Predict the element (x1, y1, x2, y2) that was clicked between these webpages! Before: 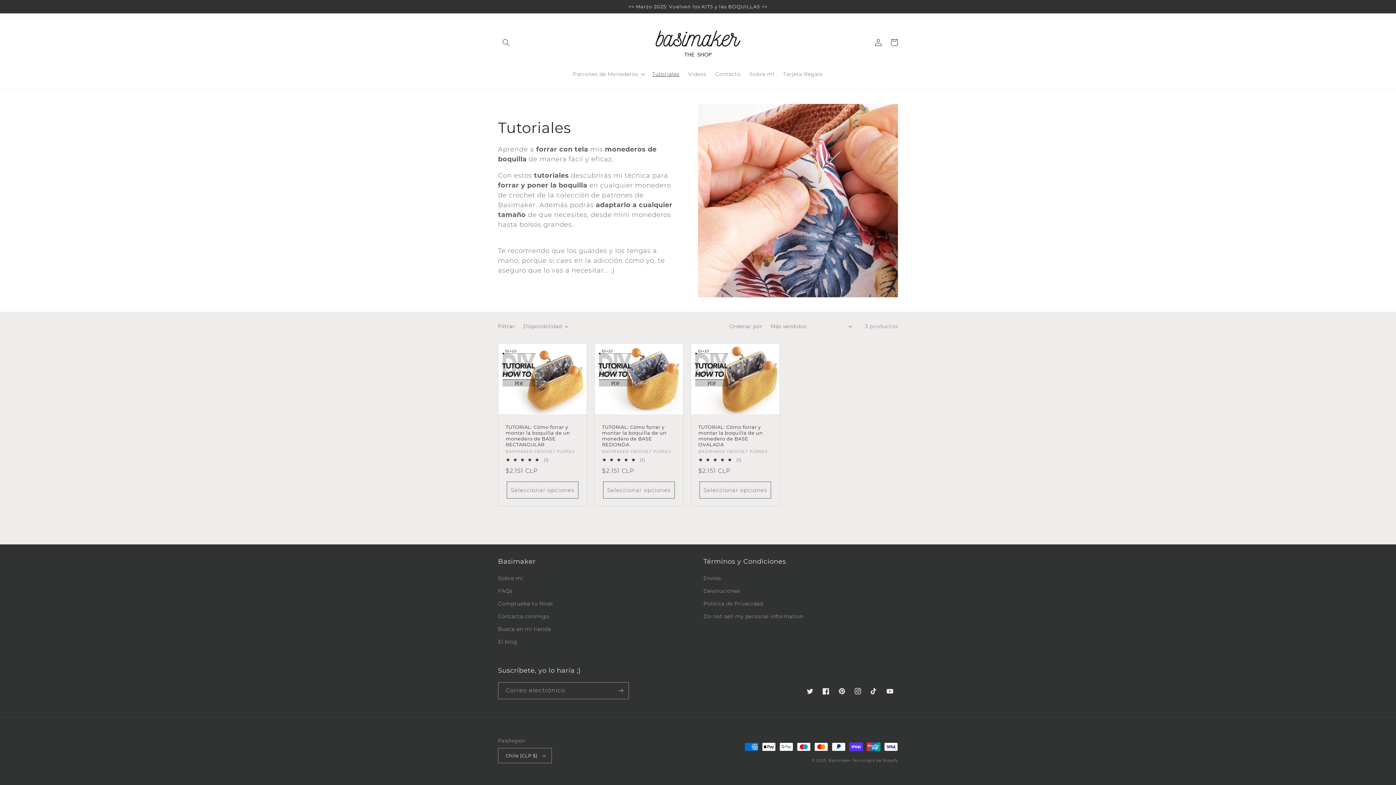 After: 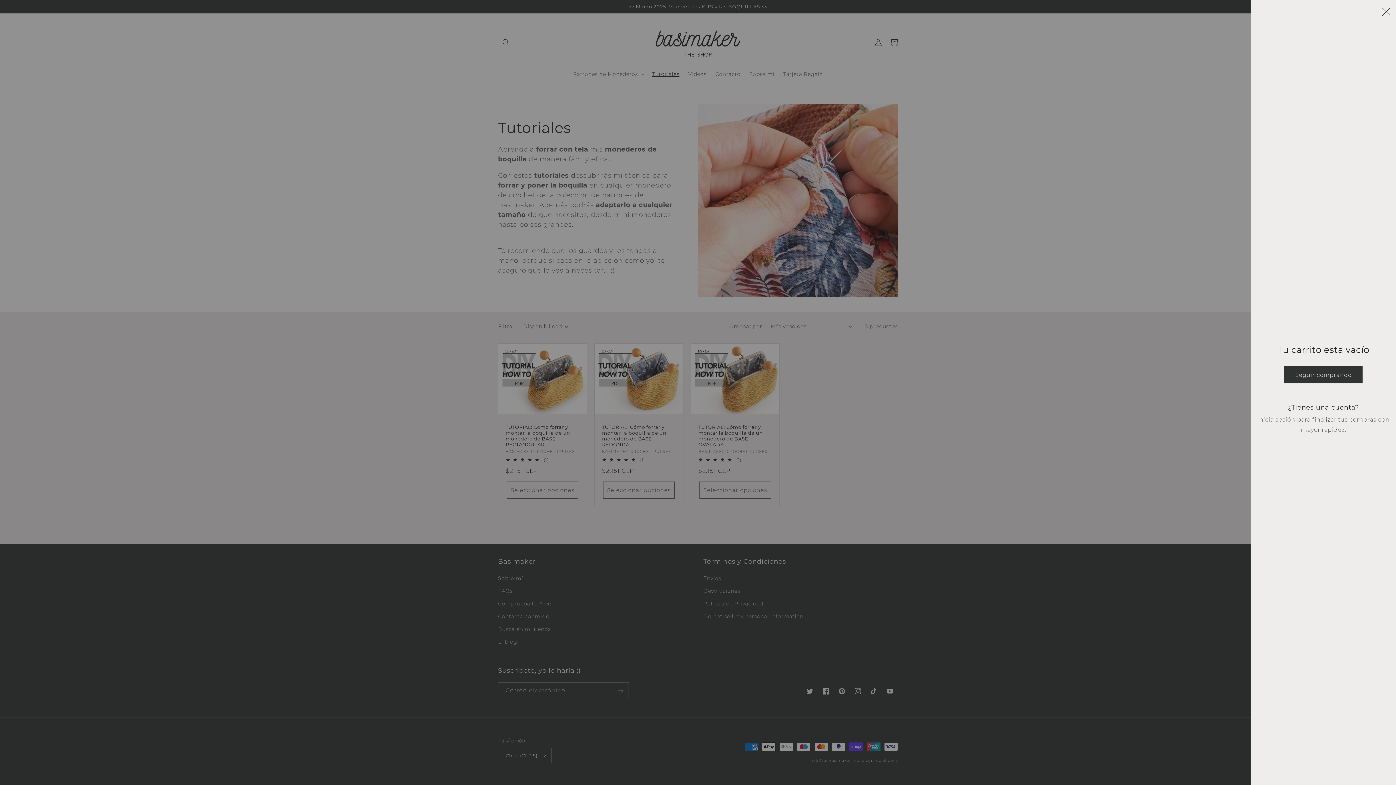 Action: label: Carrito bbox: (886, 34, 902, 50)